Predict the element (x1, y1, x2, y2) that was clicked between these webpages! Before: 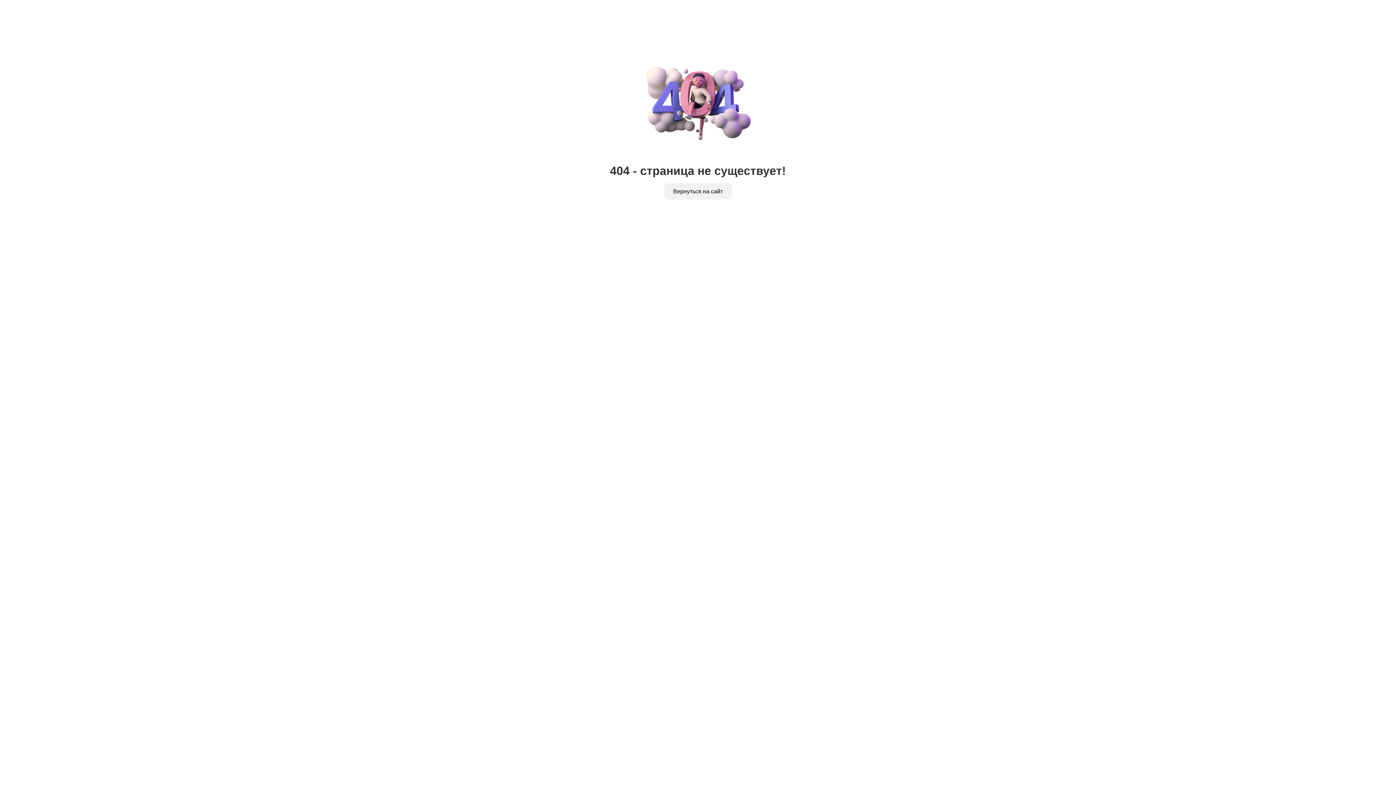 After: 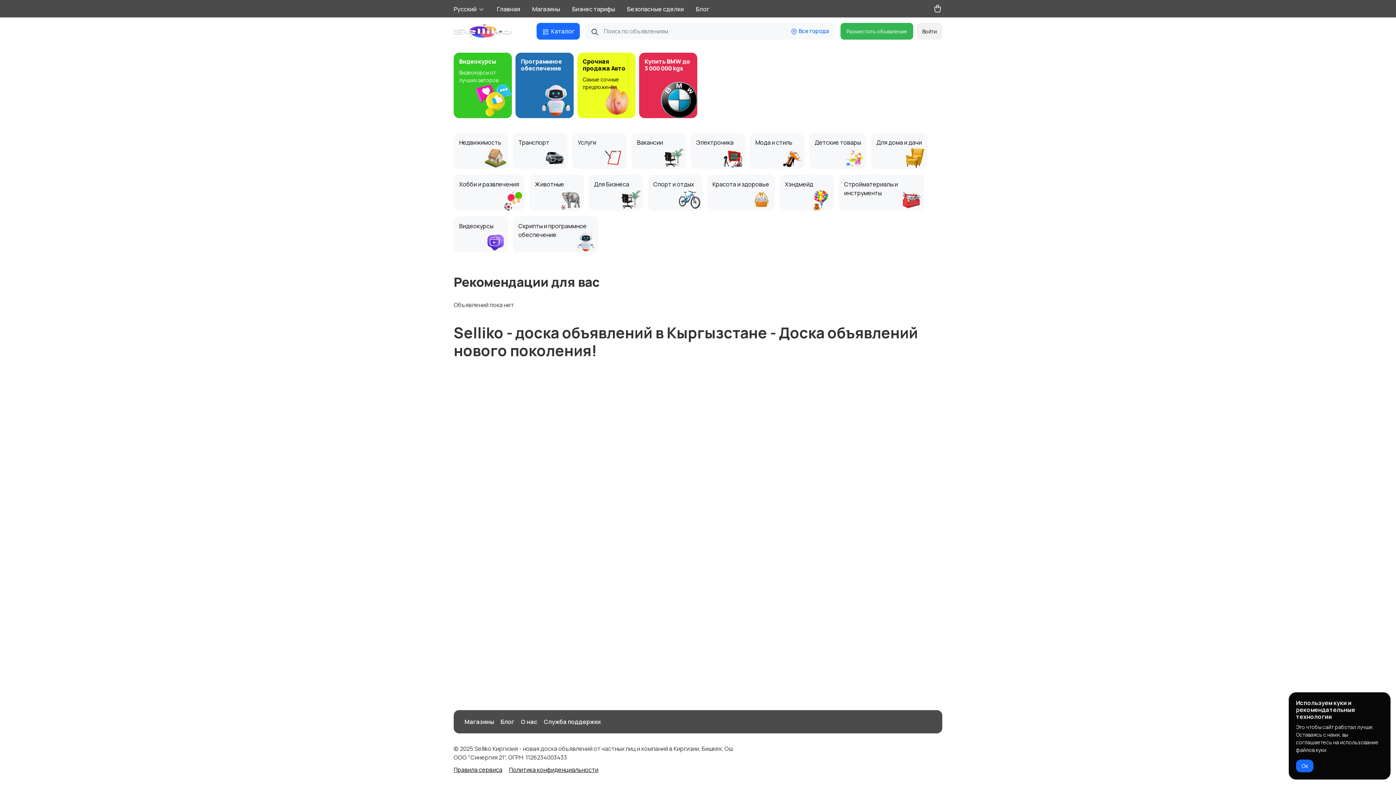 Action: bbox: (664, 183, 732, 199) label: Вернуться на сайт